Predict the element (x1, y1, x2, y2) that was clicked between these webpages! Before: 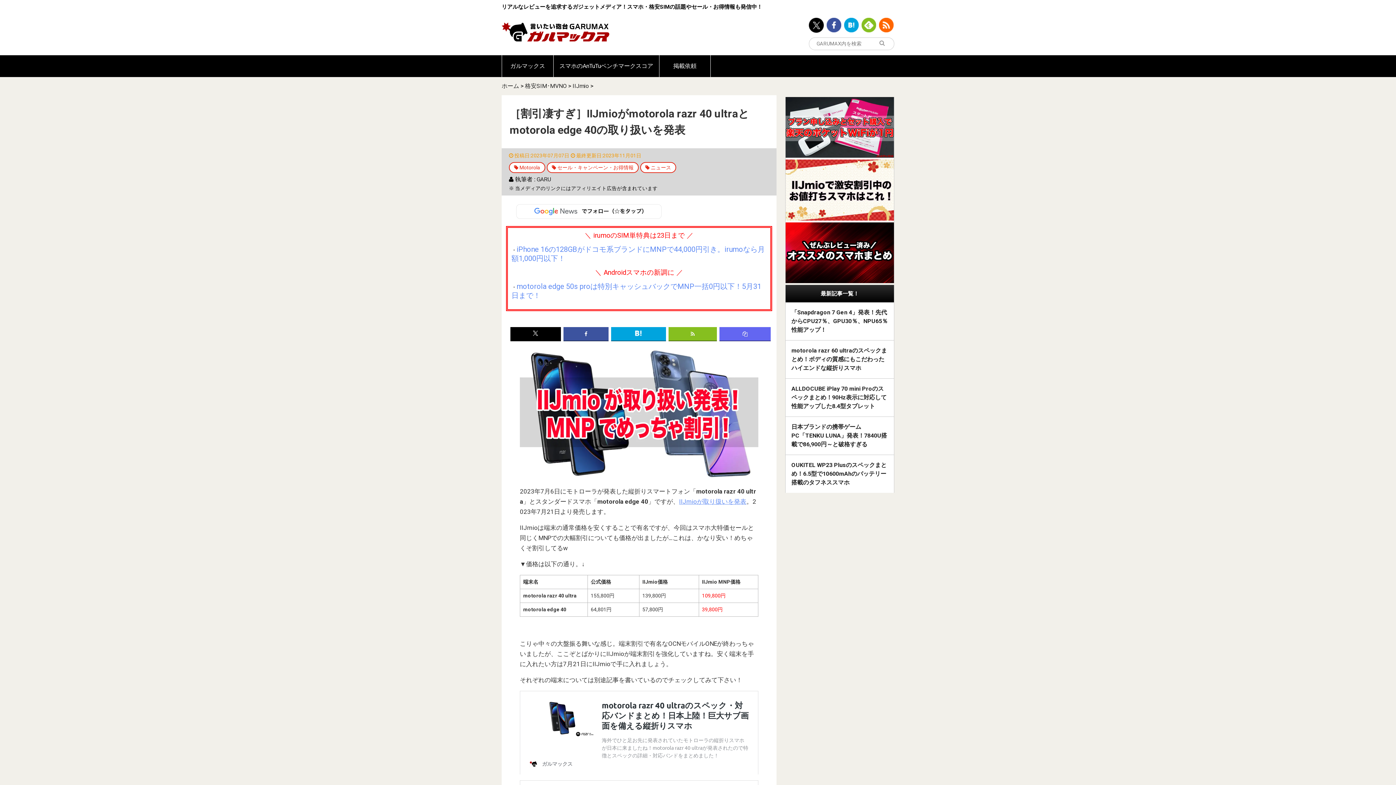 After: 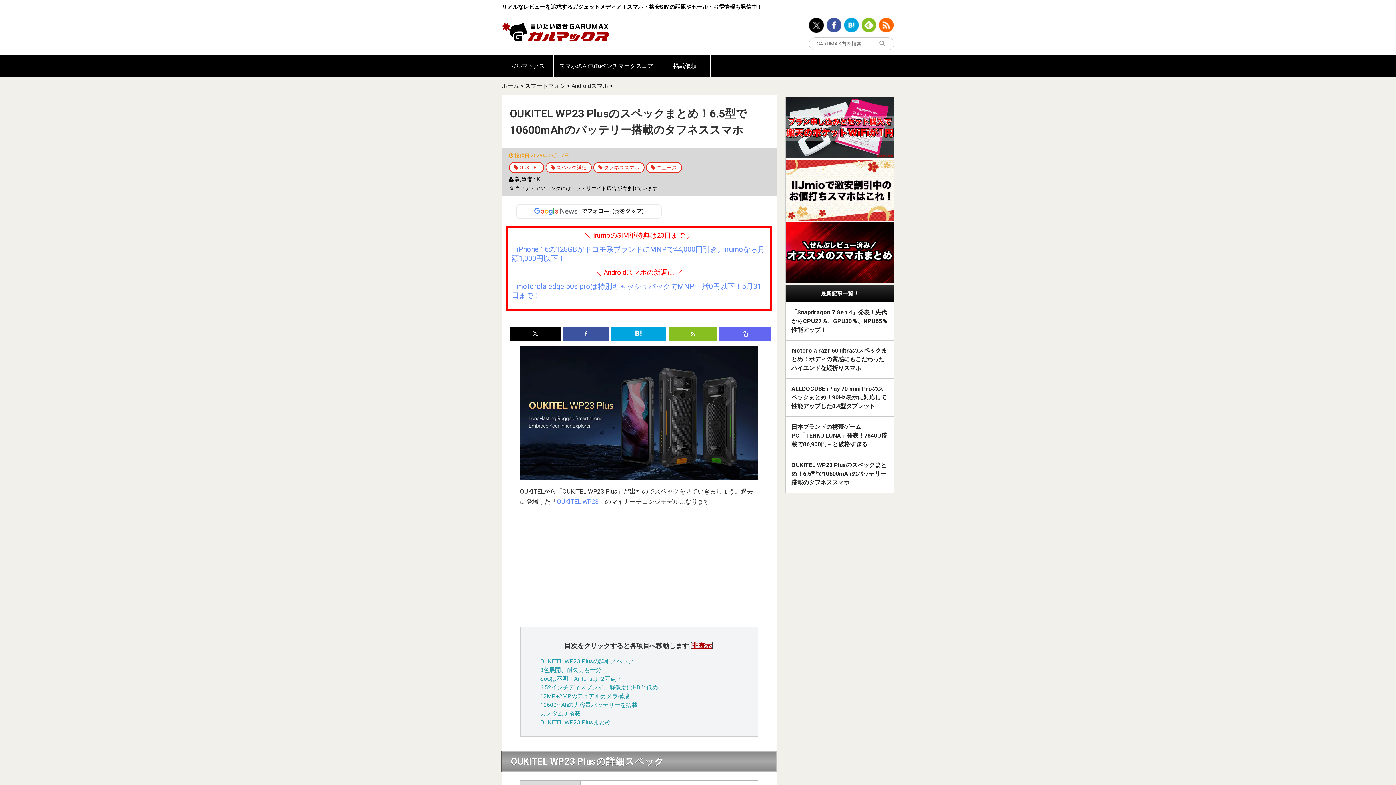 Action: label: OUKITEL WP23 Plusのスペックまとめ！6.5型で10600mAhのバッテリー搭載のタフネススマホ bbox: (791, 454, 886, 493)